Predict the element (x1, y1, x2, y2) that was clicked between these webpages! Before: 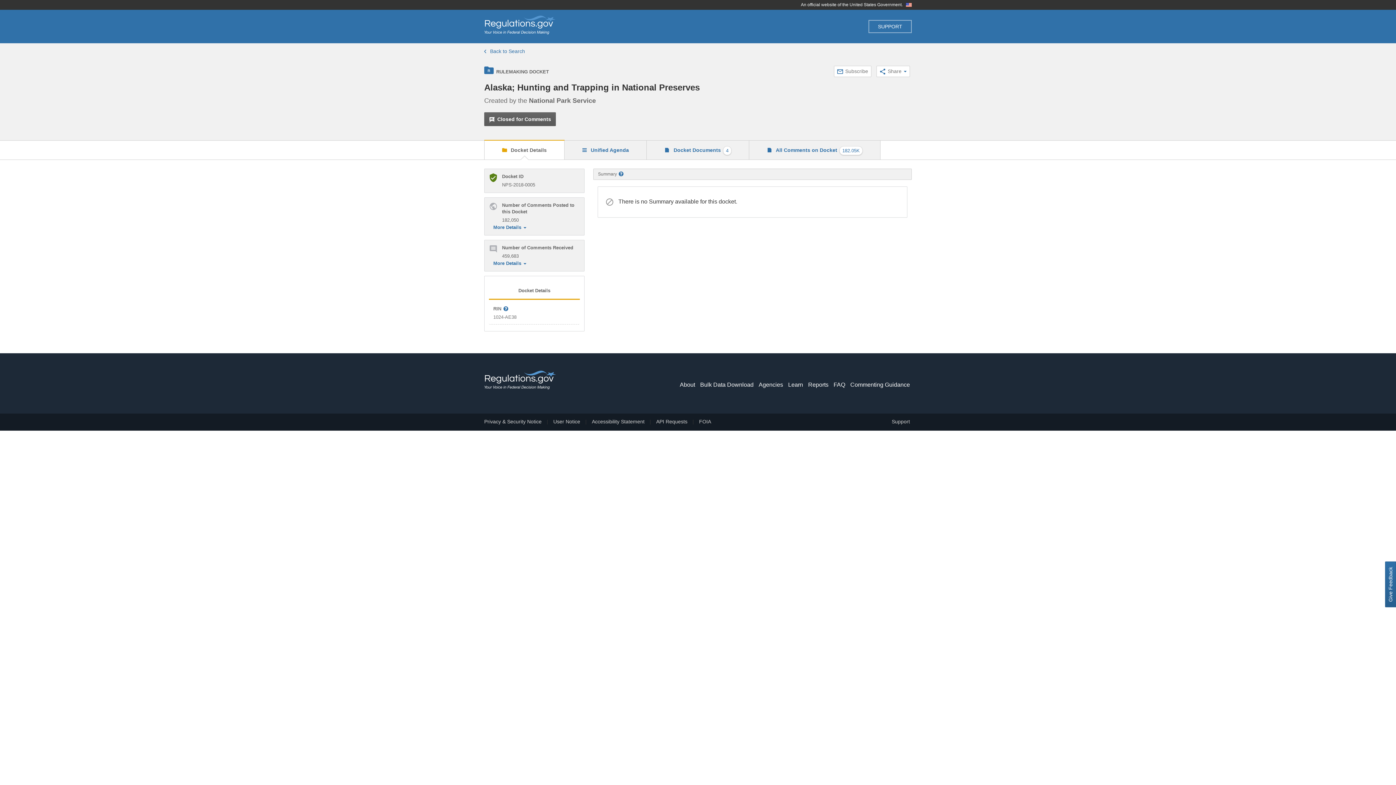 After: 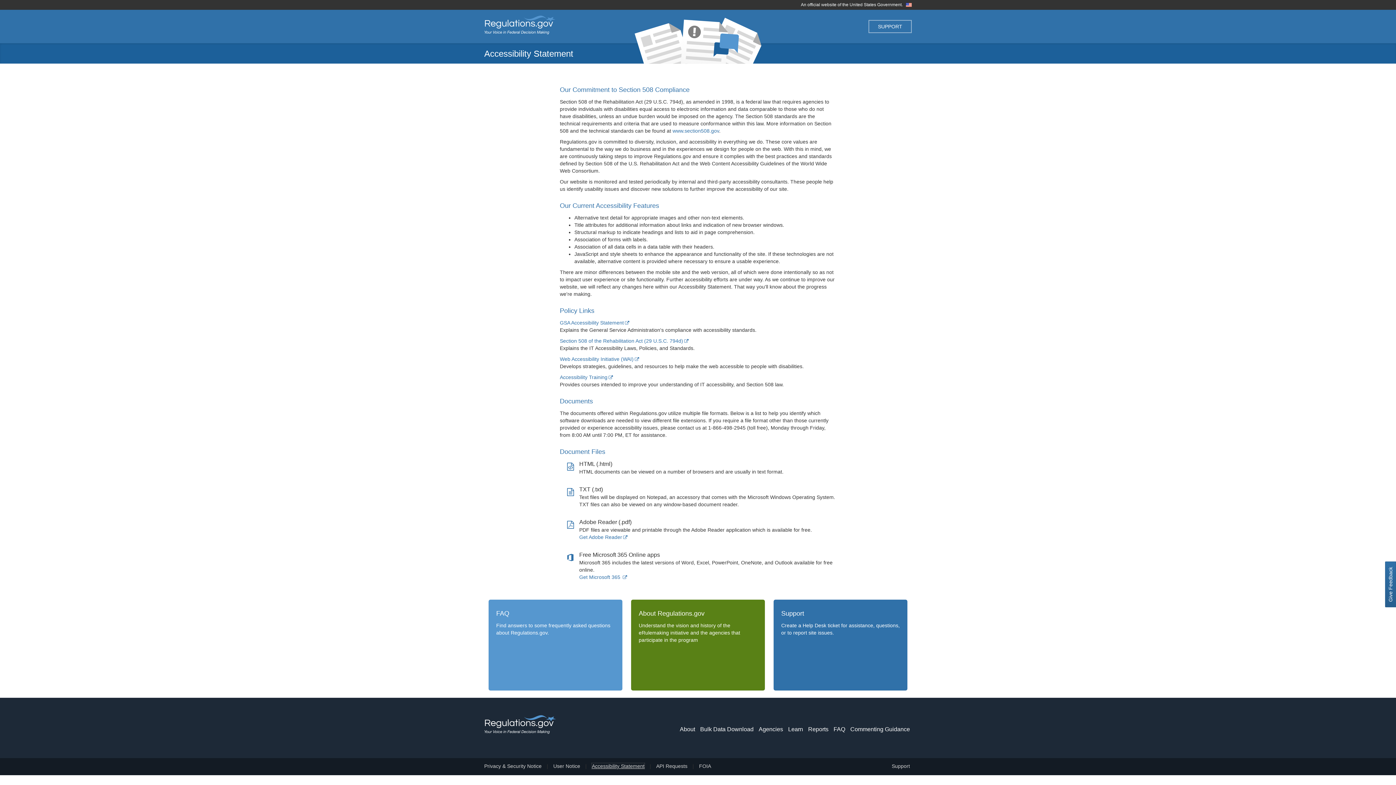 Action: bbox: (592, 321, 644, 326) label: Accessibility Statement